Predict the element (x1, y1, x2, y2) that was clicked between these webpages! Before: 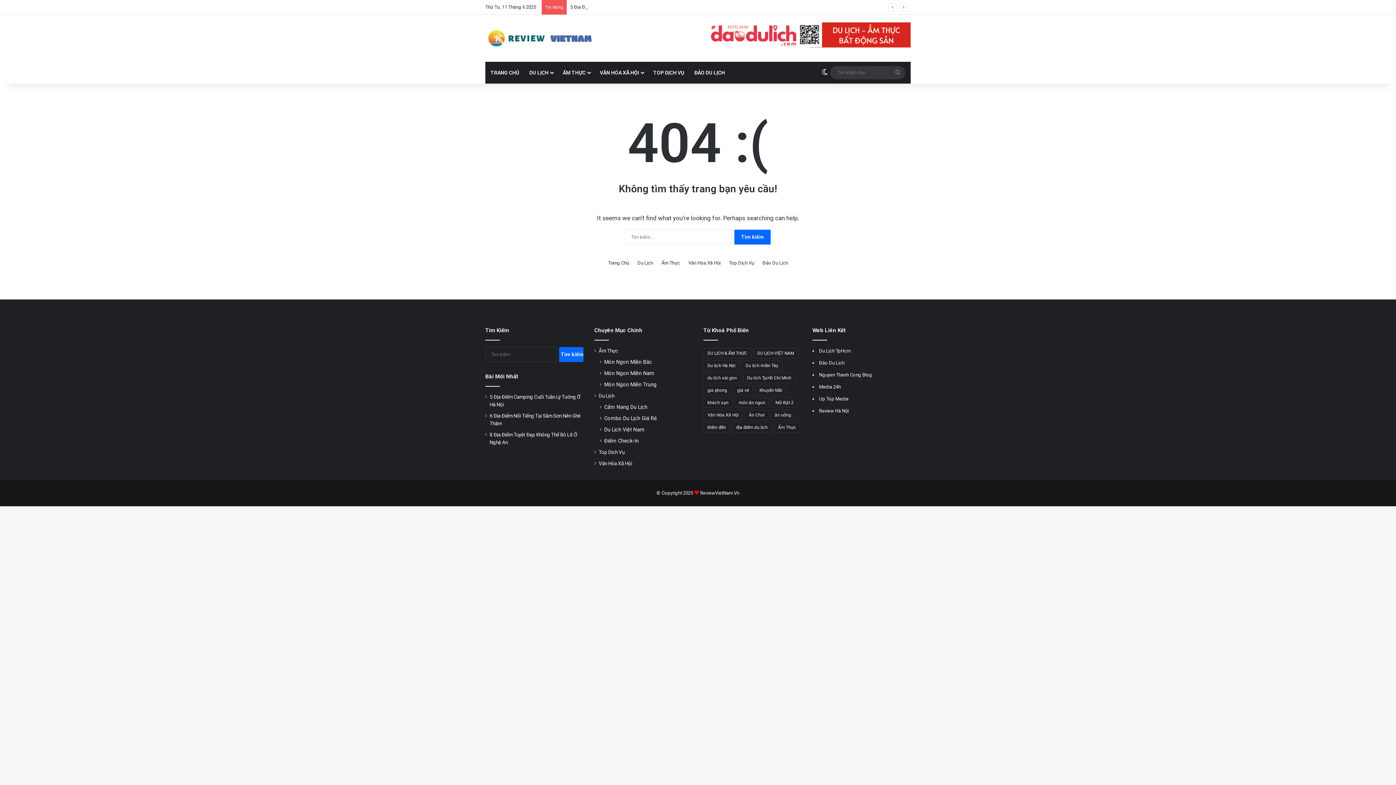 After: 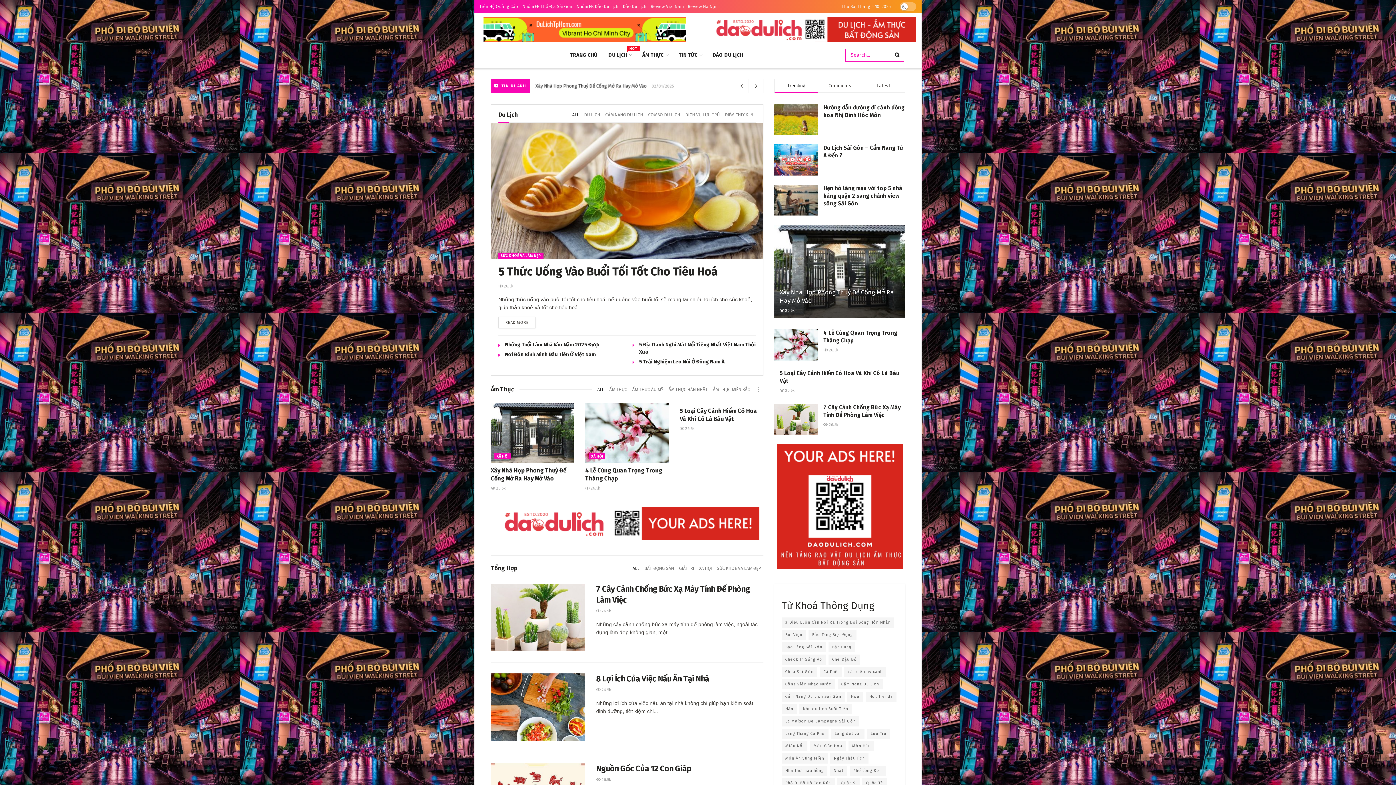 Action: label: Du Lịch TpHcm bbox: (819, 348, 850, 353)